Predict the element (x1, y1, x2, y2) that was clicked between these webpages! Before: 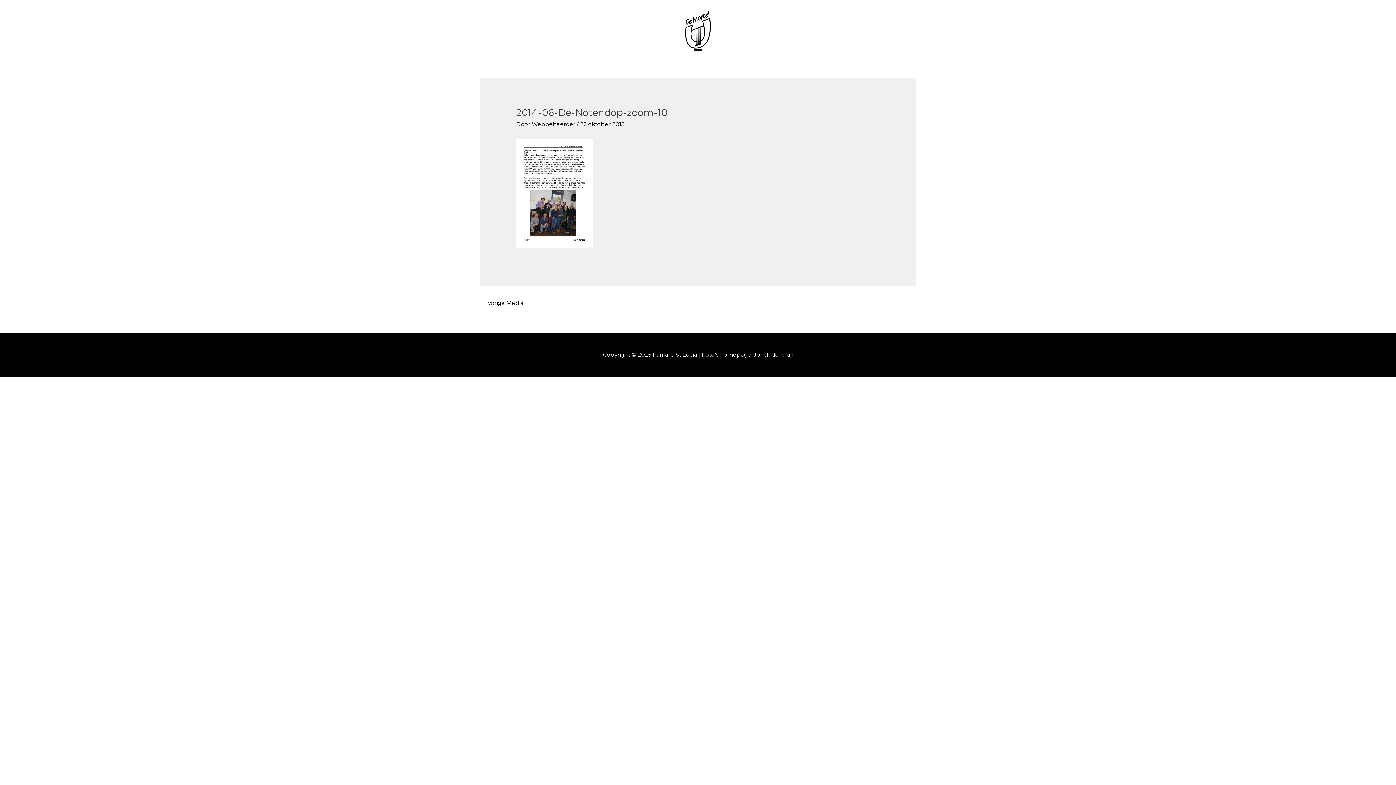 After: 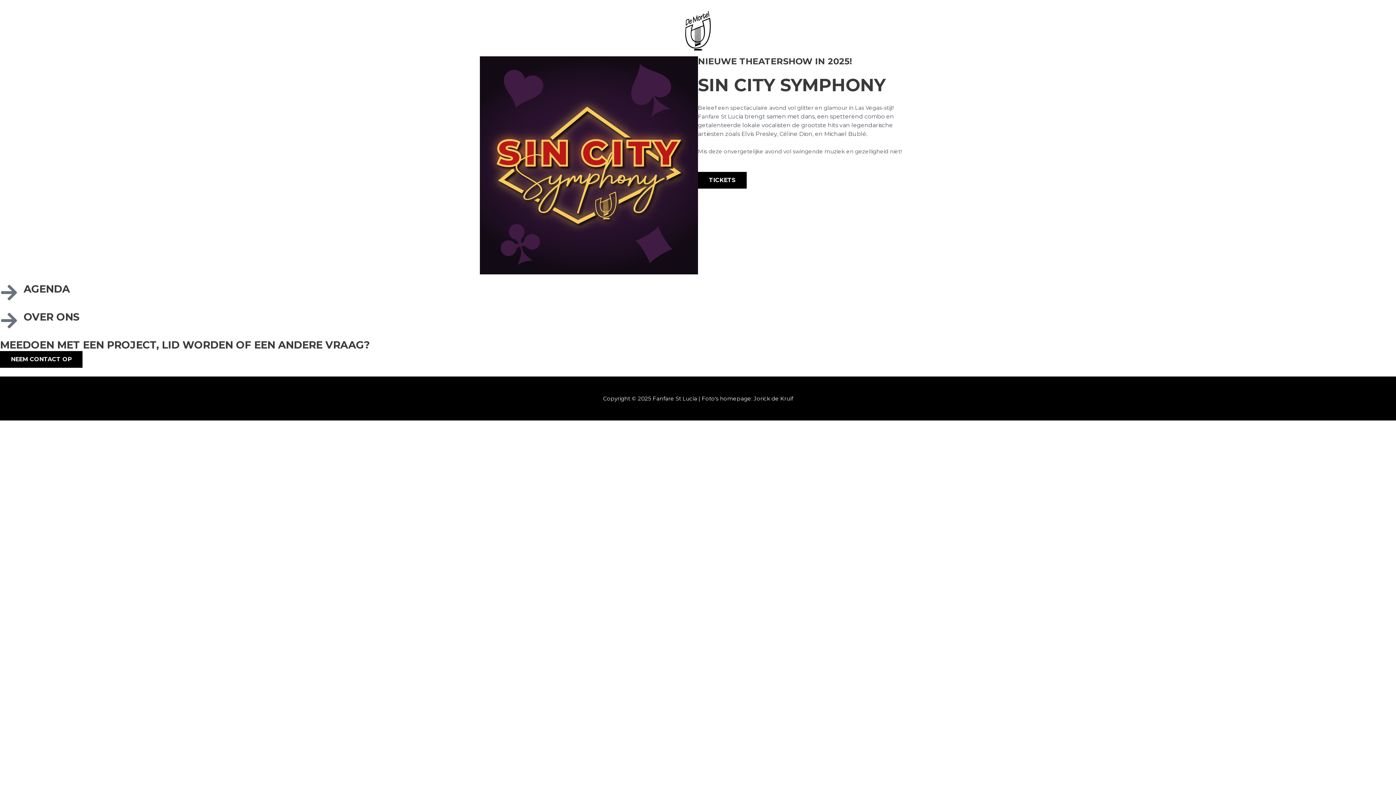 Action: bbox: (685, 26, 710, 33)